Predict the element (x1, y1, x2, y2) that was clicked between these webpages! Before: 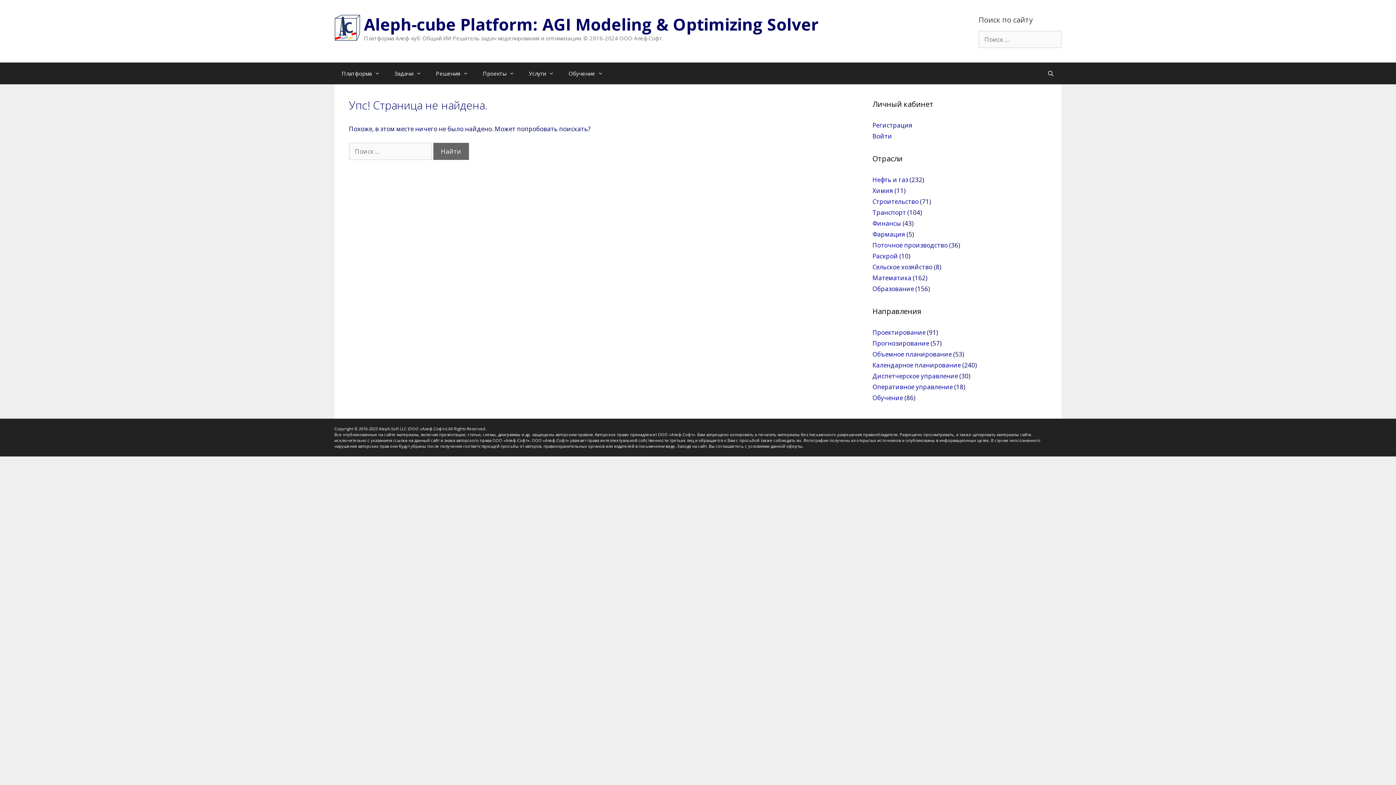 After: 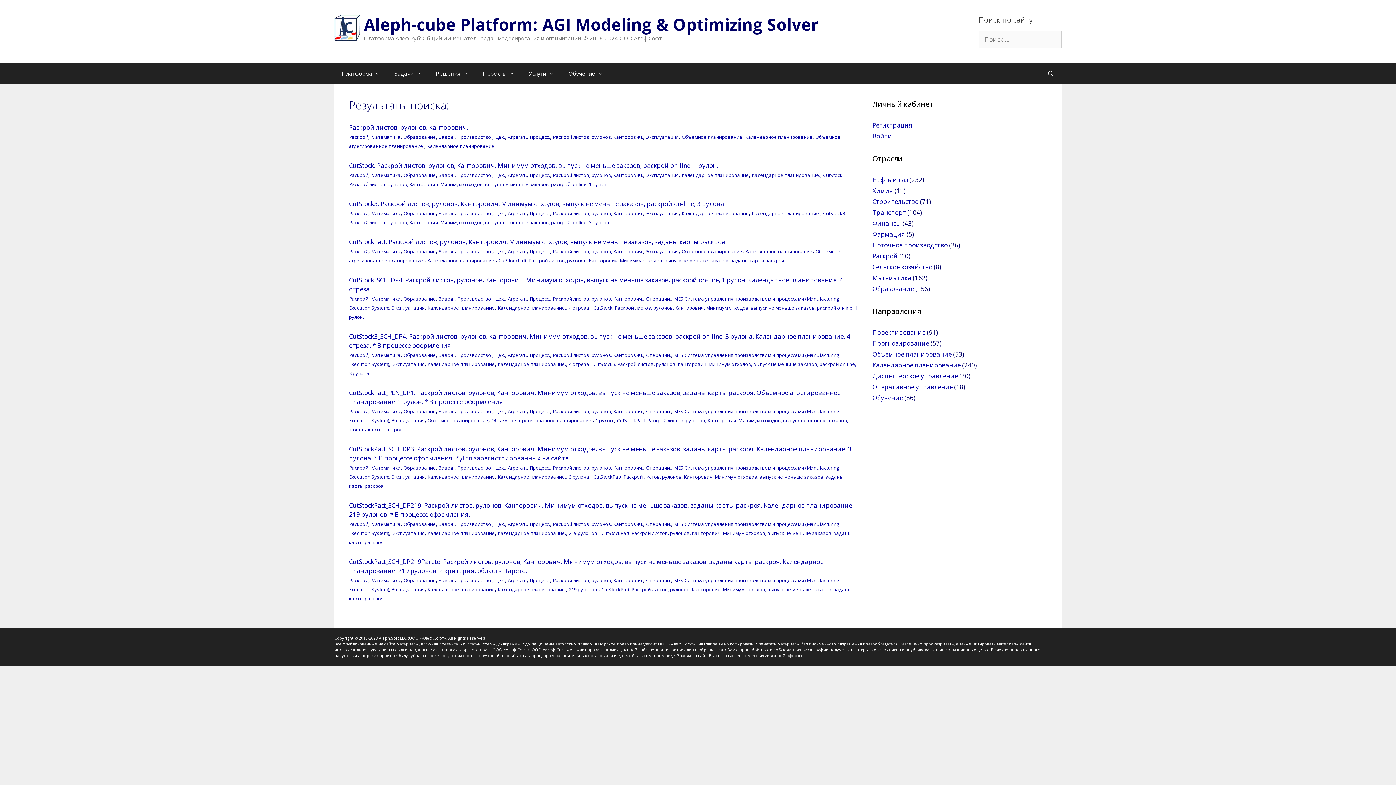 Action: bbox: (872, 252, 898, 260) label: Раскрой